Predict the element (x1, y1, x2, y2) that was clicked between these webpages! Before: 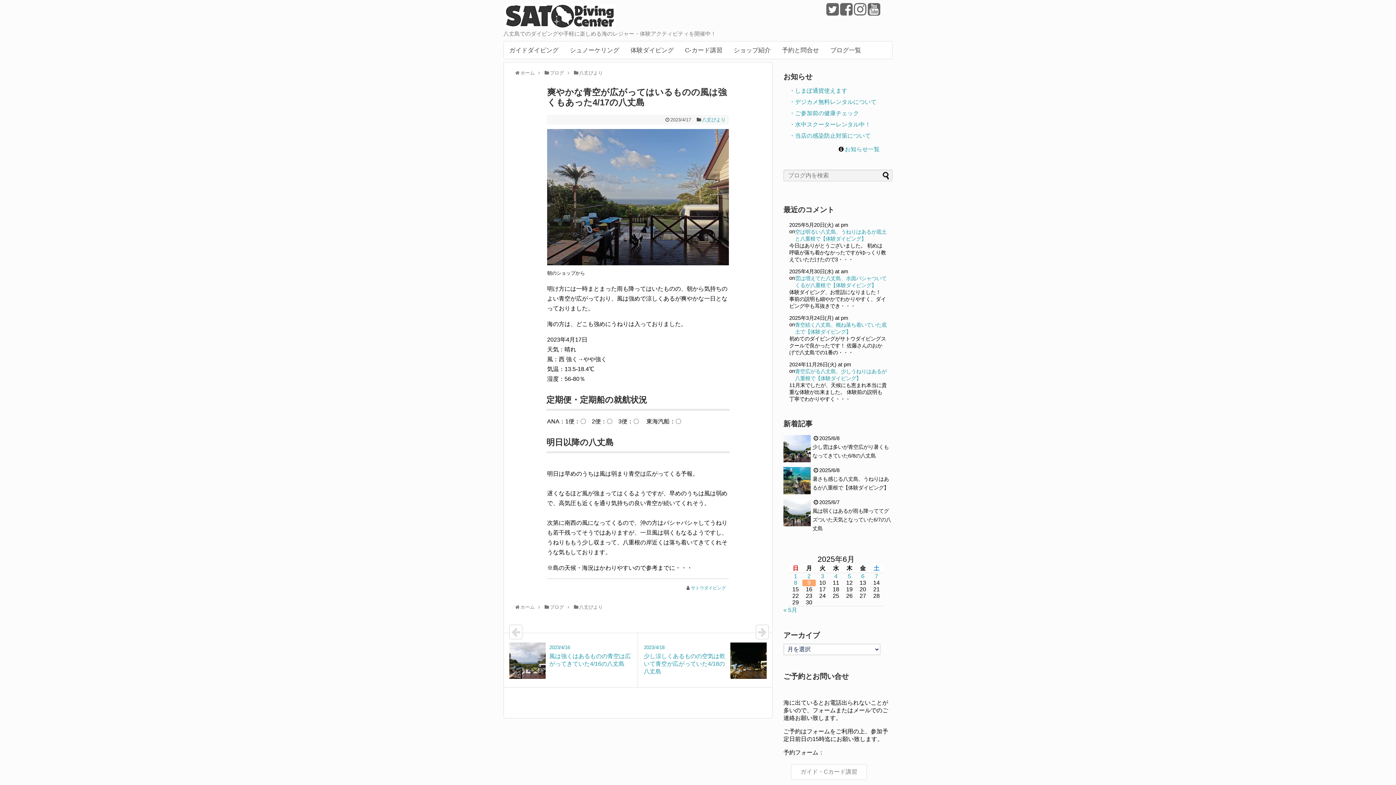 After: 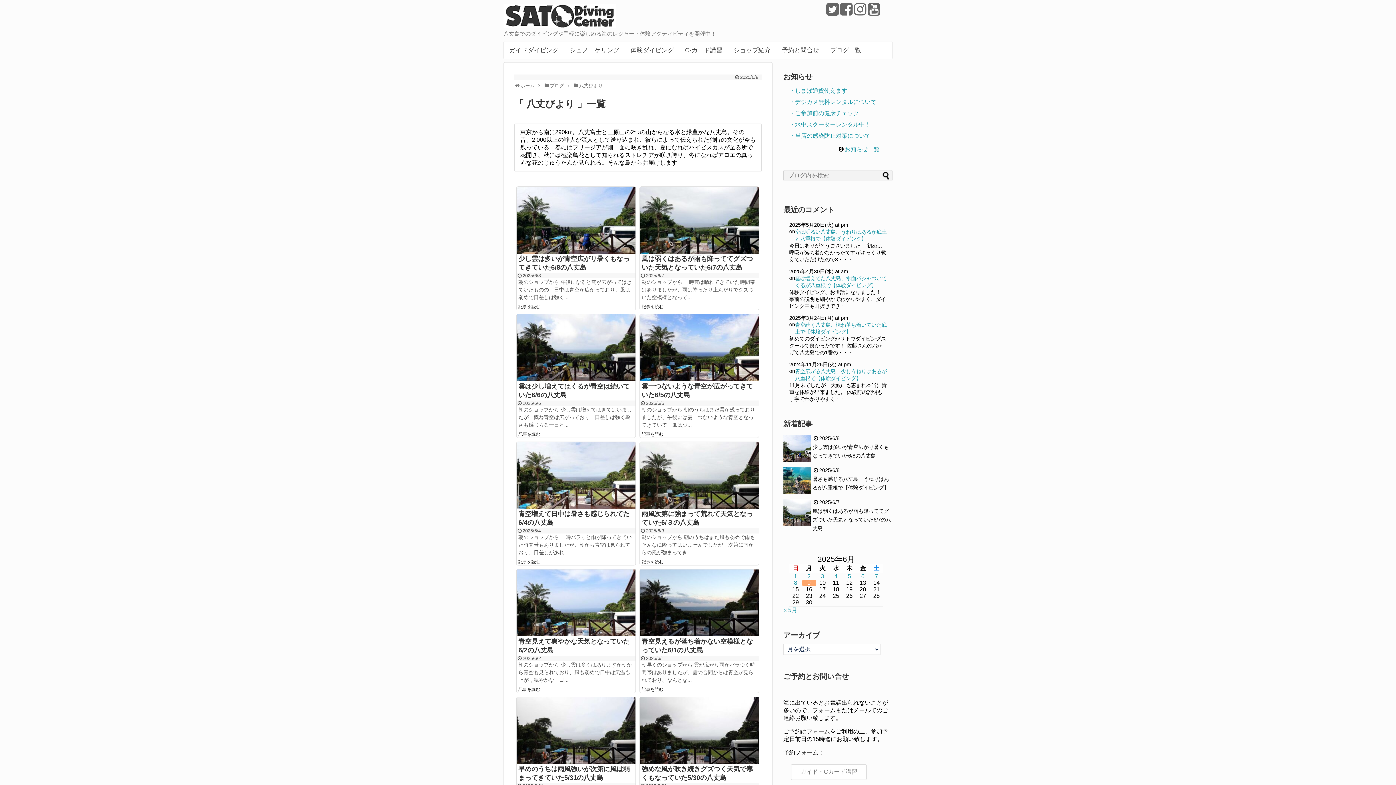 Action: bbox: (702, 117, 725, 122) label: 八丈びより